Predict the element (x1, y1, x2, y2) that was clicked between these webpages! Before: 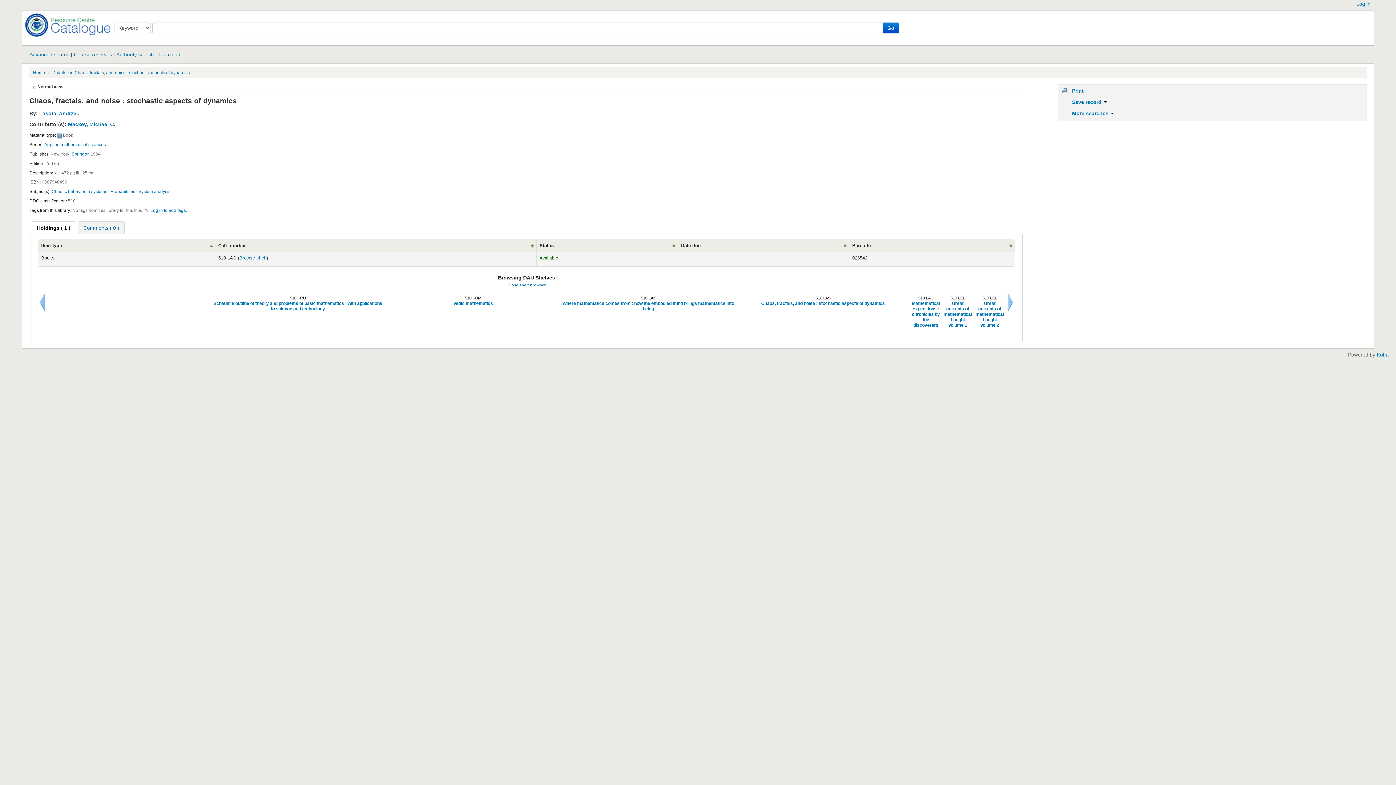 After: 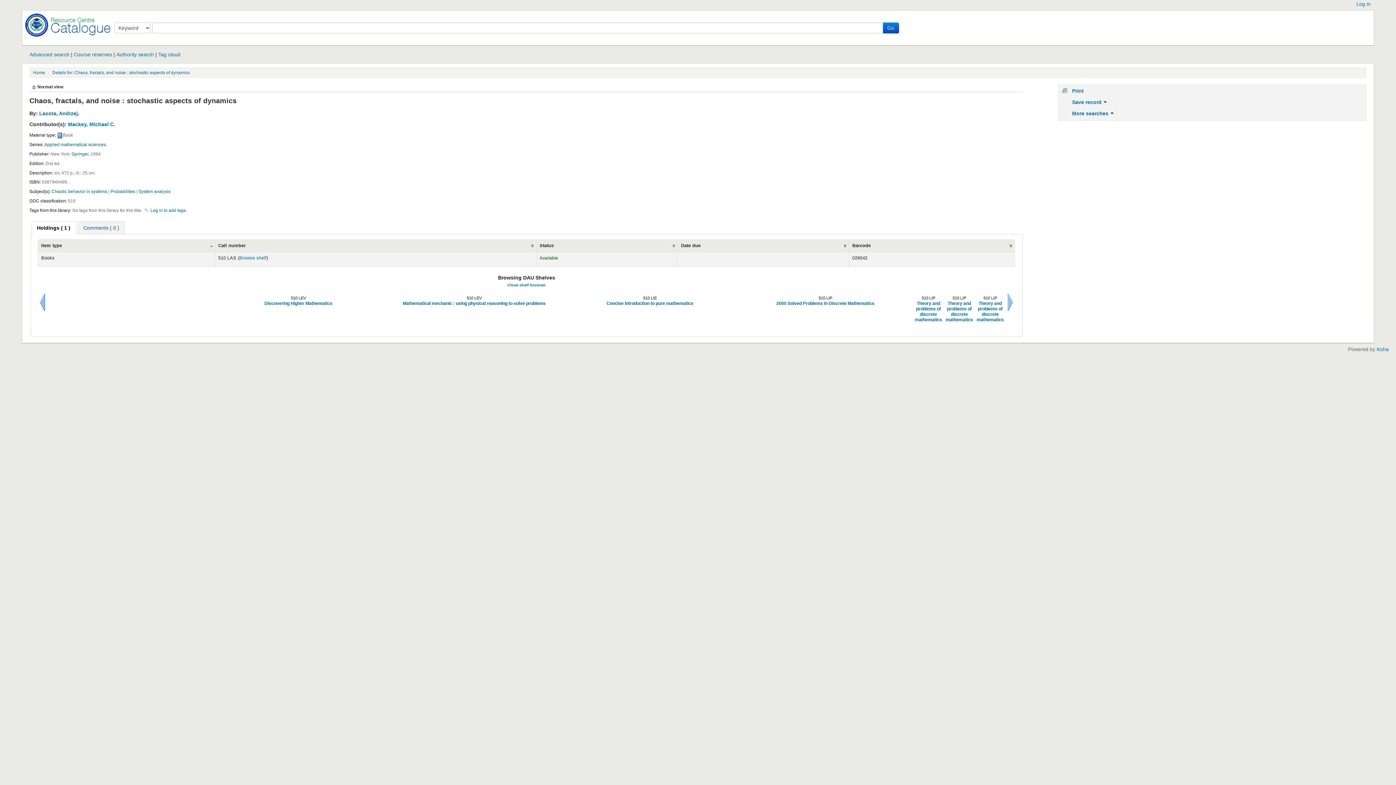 Action: bbox: (1007, 293, 1013, 311) label: Next